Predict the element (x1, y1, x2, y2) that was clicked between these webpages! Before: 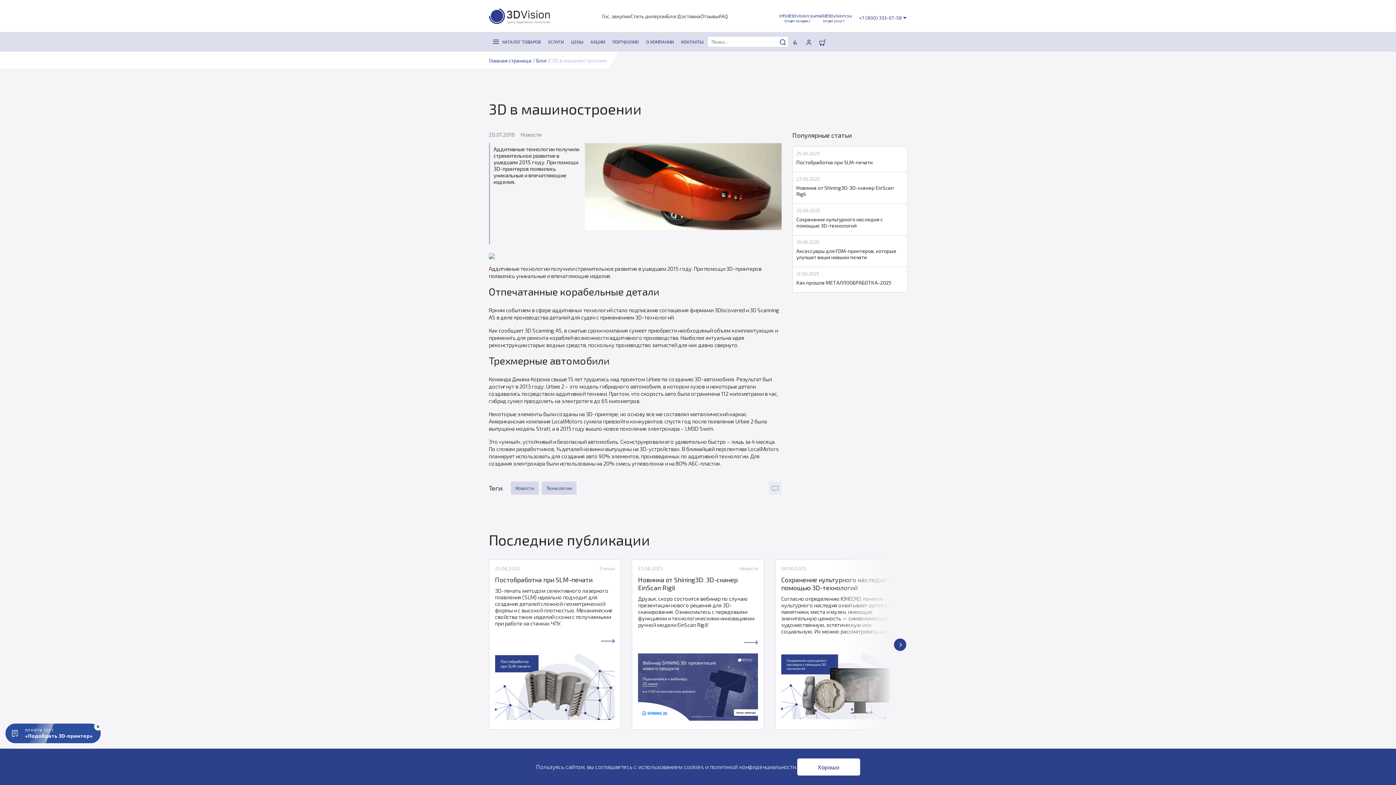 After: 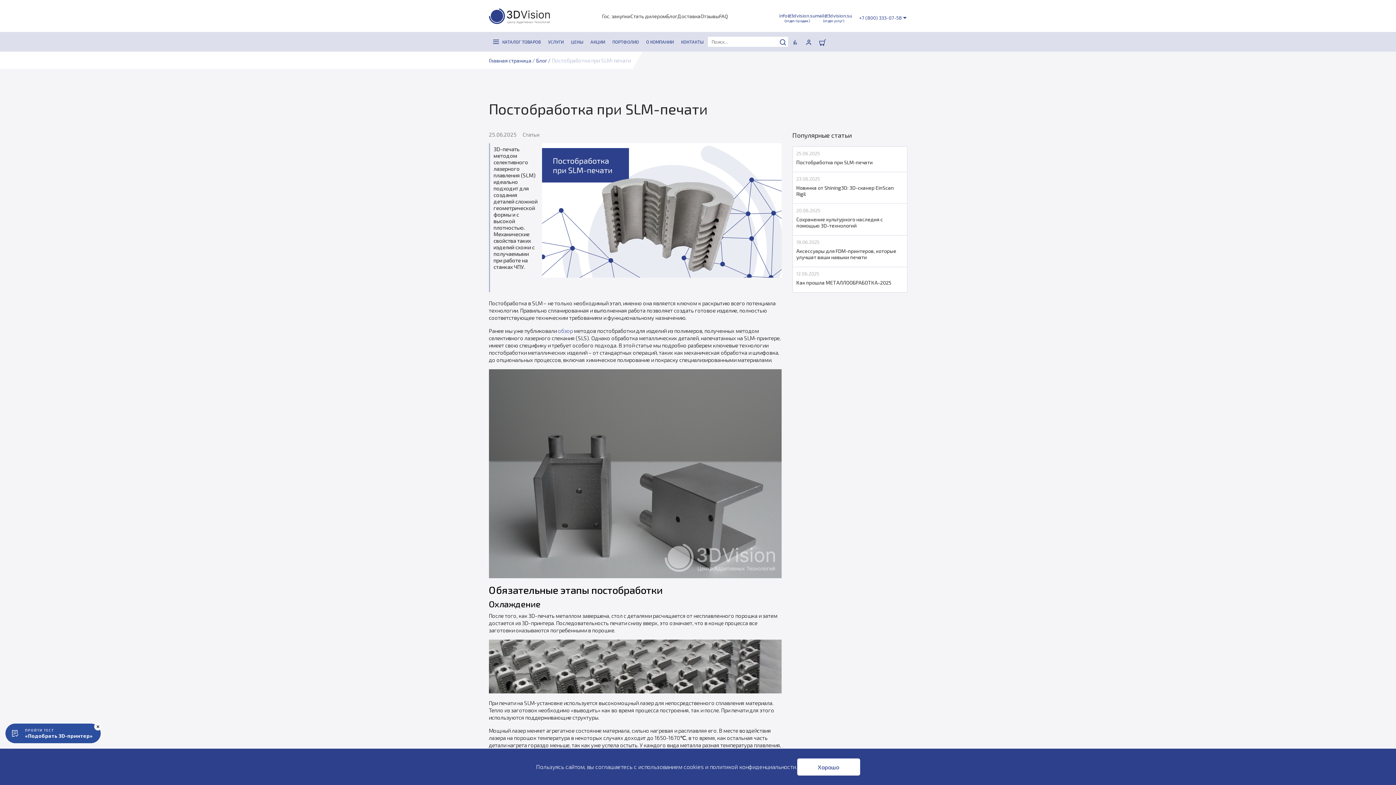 Action: bbox: (601, 639, 614, 643)